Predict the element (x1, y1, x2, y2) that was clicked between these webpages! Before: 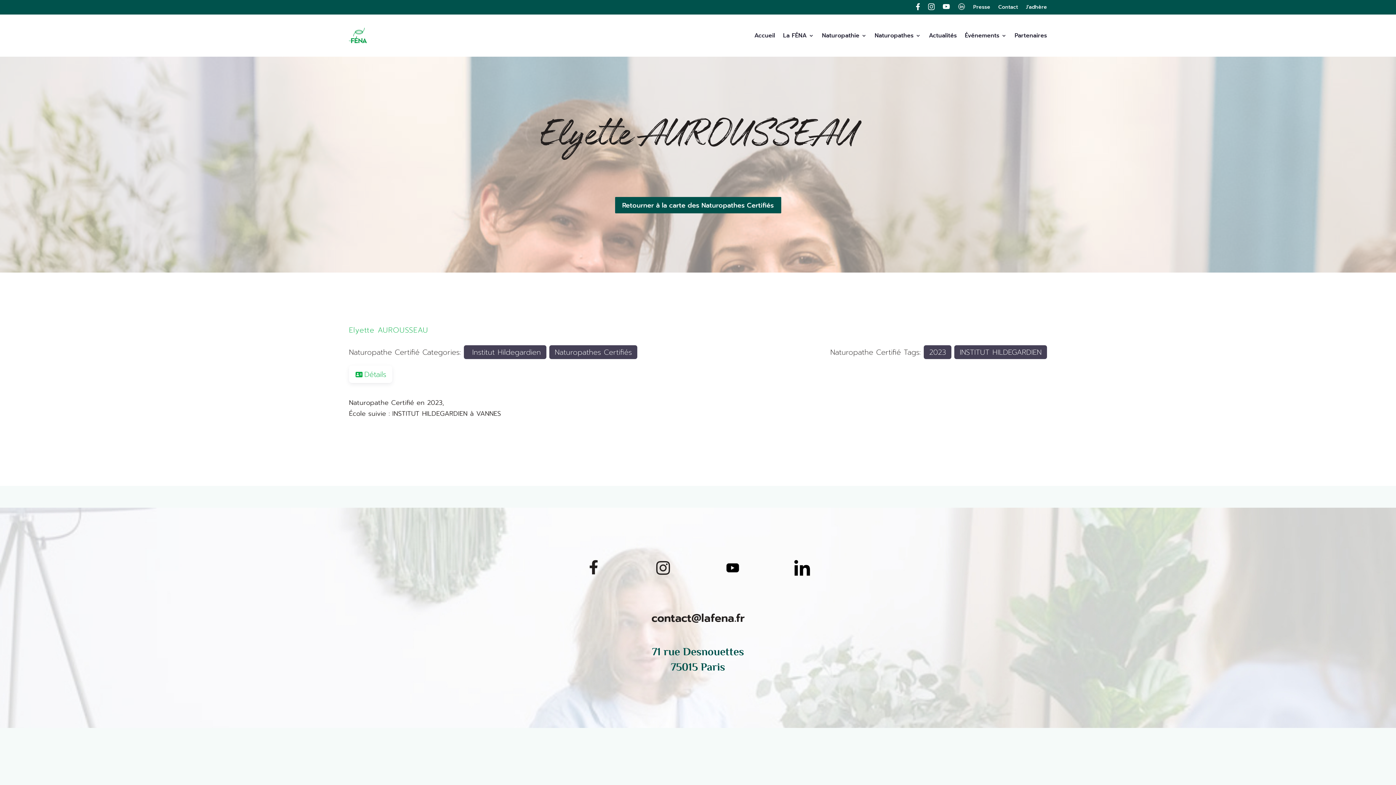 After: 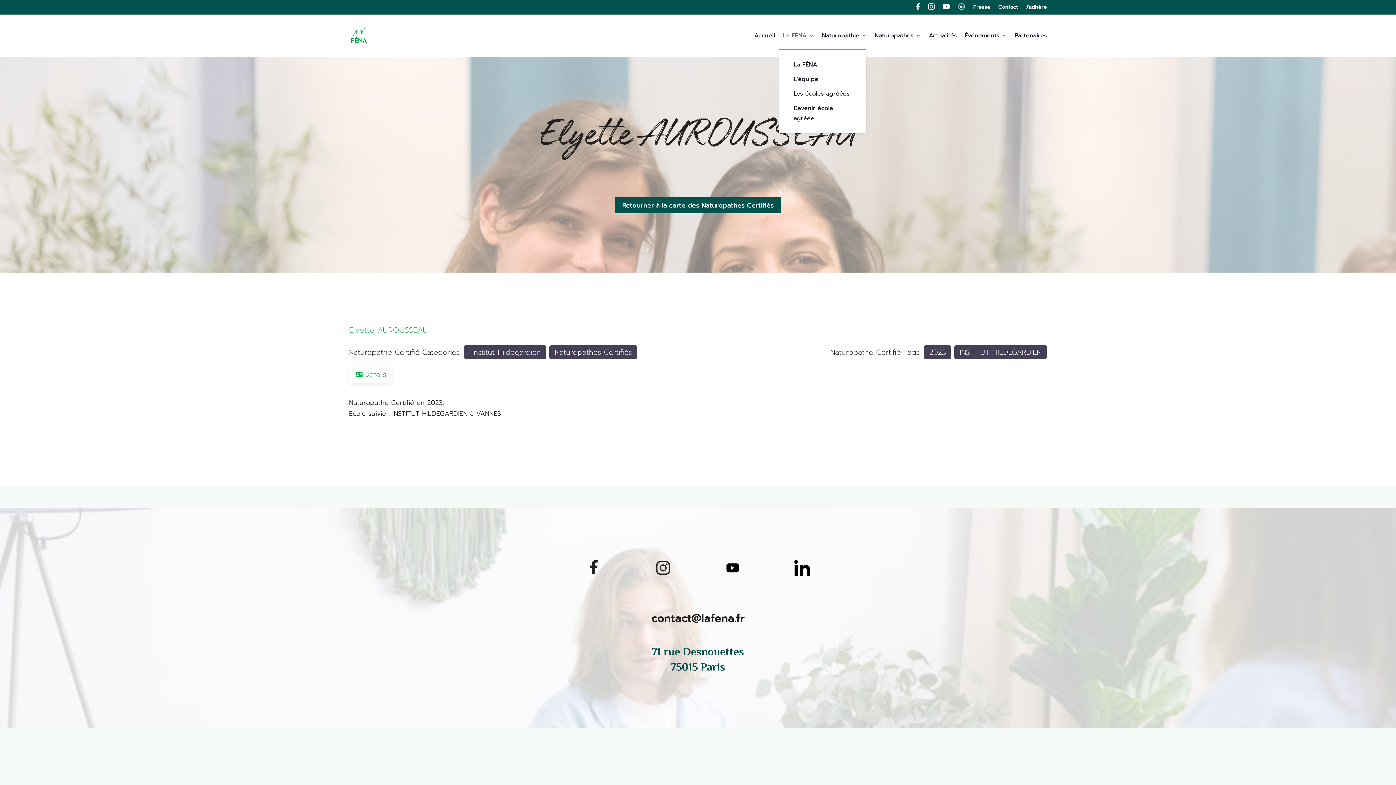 Action: bbox: (783, 21, 814, 49) label: La FÉNA